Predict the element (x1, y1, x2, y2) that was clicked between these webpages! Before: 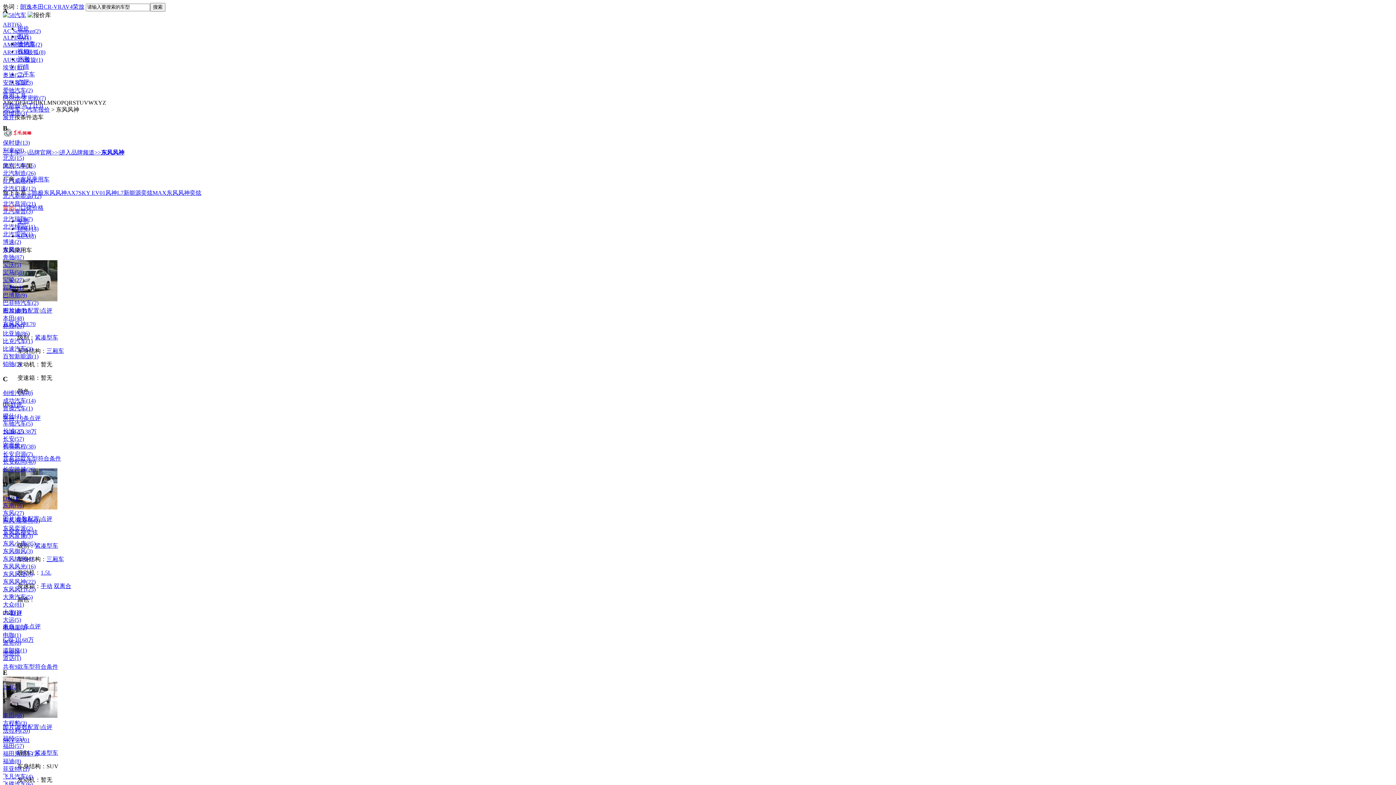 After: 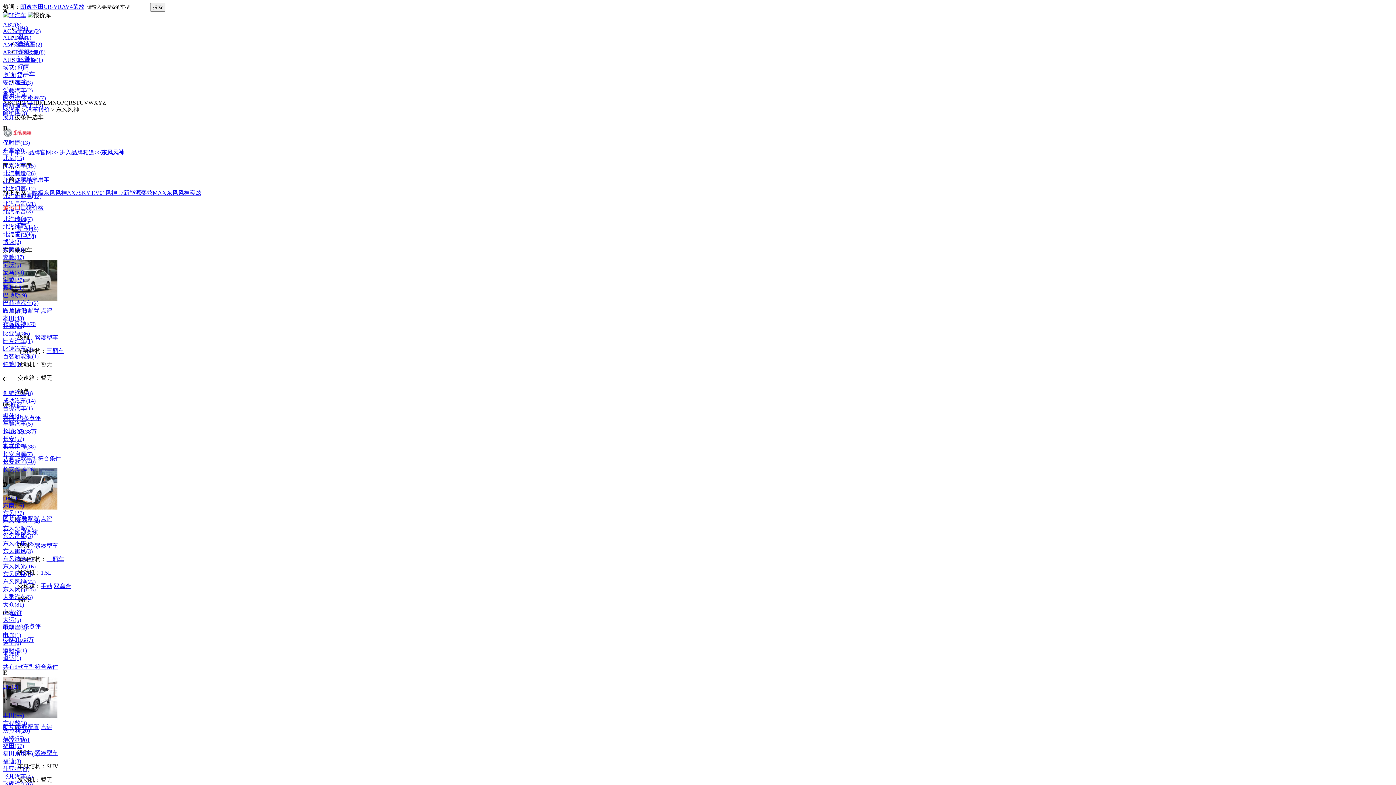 Action: label: 东风风神 bbox: (101, 149, 124, 155)